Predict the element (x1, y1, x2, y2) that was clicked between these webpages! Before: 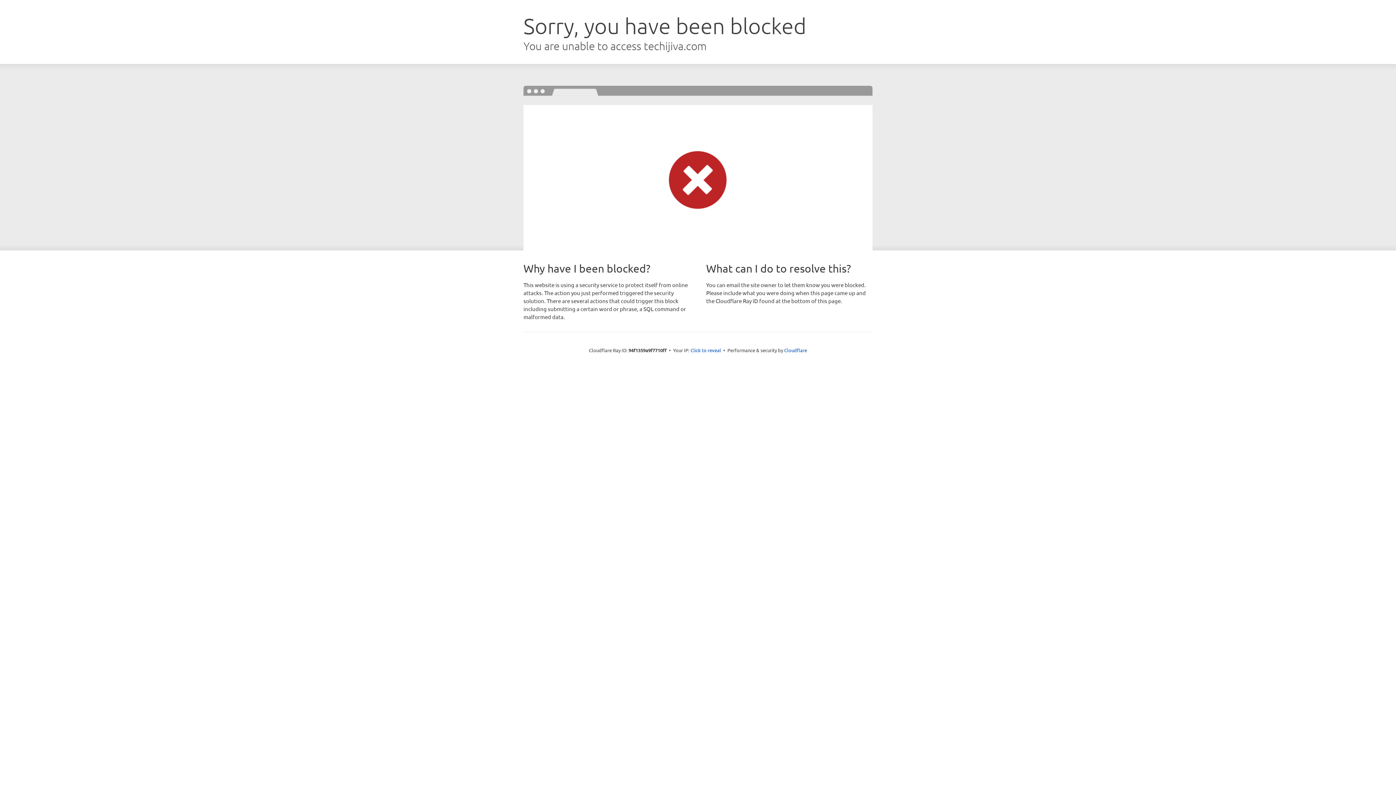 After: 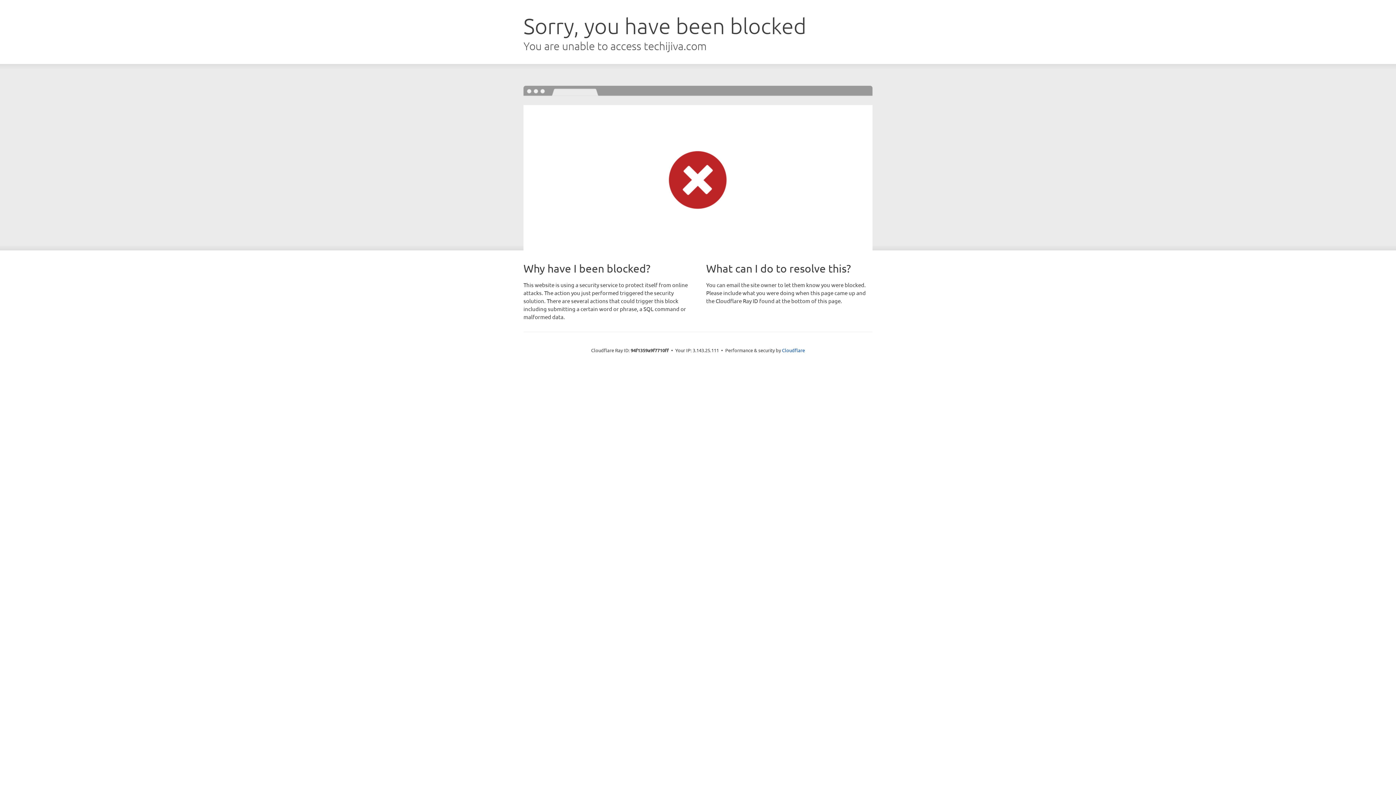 Action: label: Click to reveal bbox: (690, 346, 721, 353)